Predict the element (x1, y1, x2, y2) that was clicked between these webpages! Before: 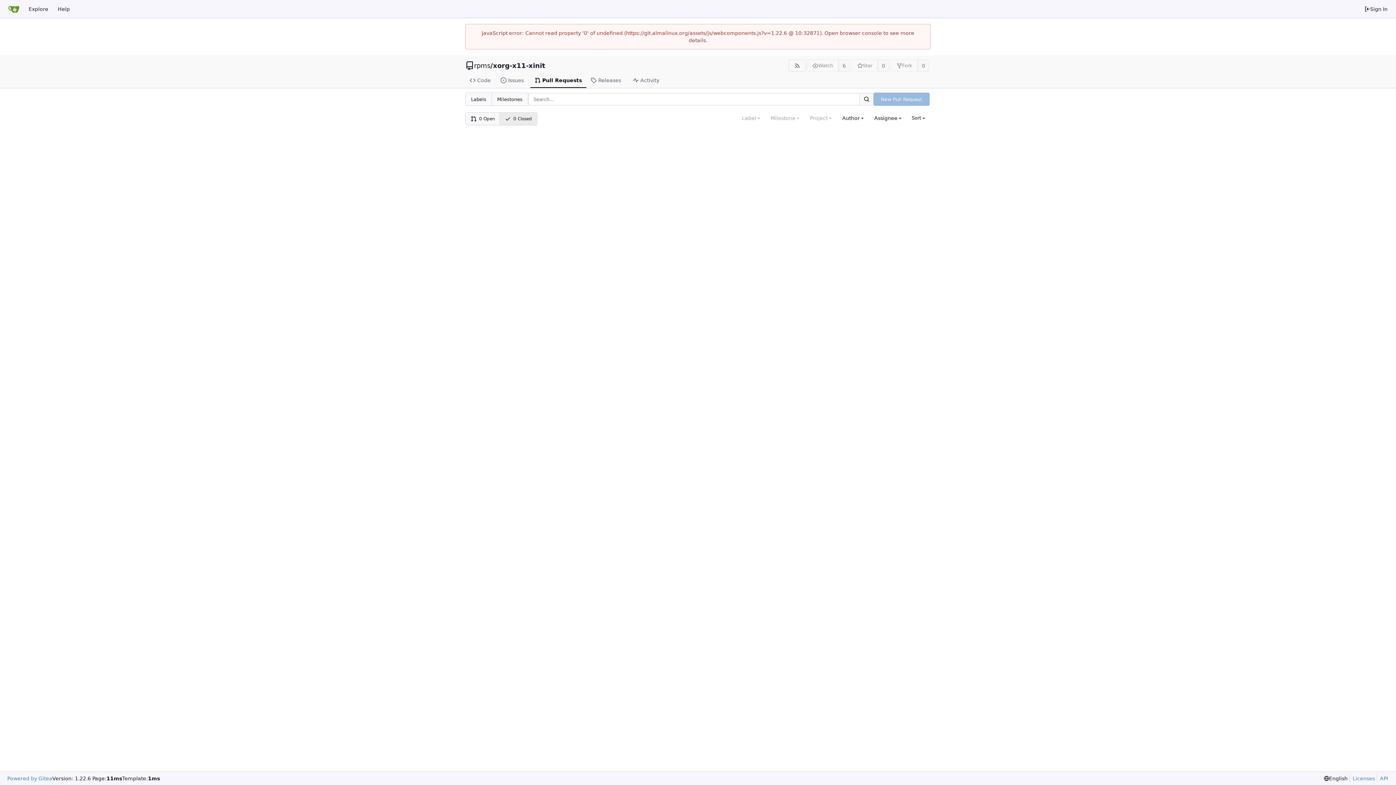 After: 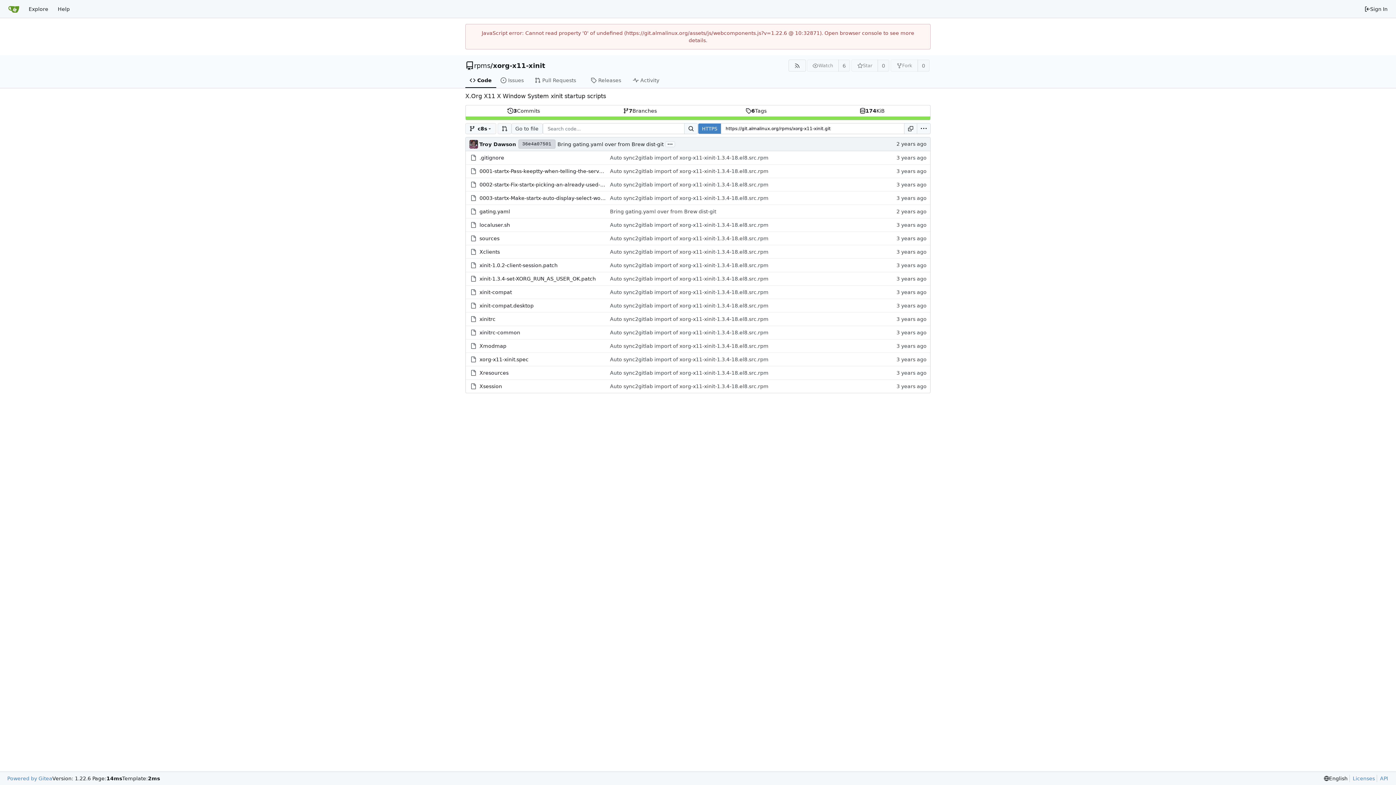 Action: label: Code bbox: (465, 73, 496, 88)